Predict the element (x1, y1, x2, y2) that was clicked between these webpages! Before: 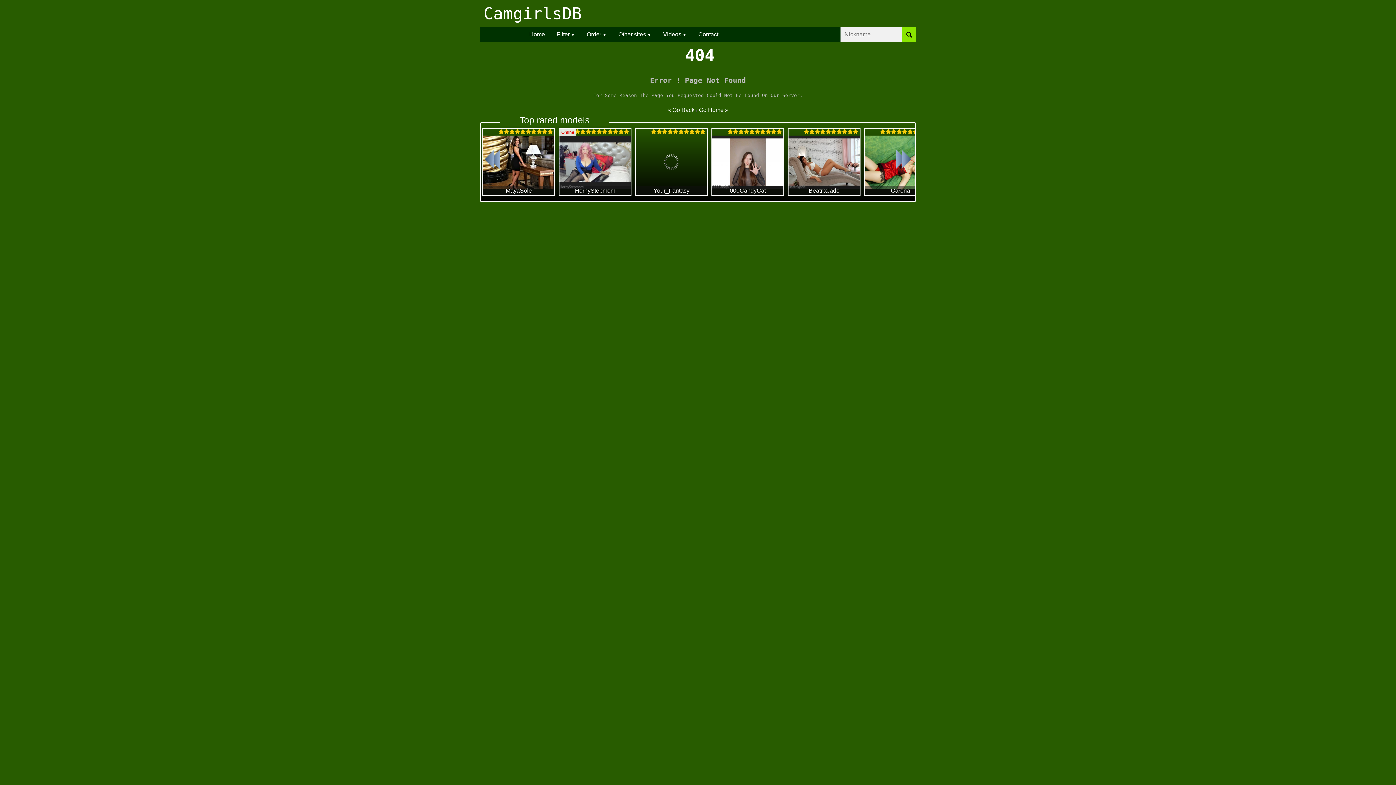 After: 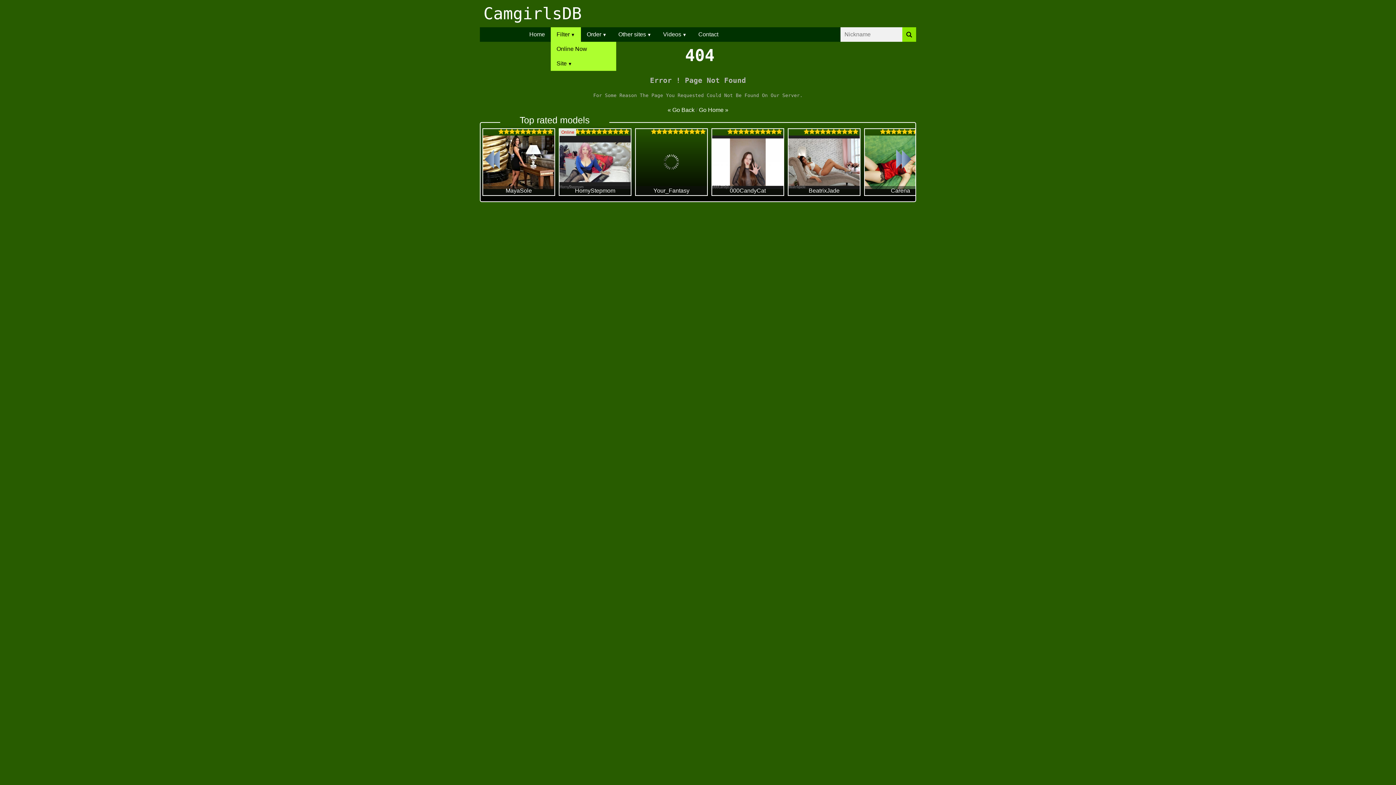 Action: label: Filter bbox: (550, 27, 581, 41)